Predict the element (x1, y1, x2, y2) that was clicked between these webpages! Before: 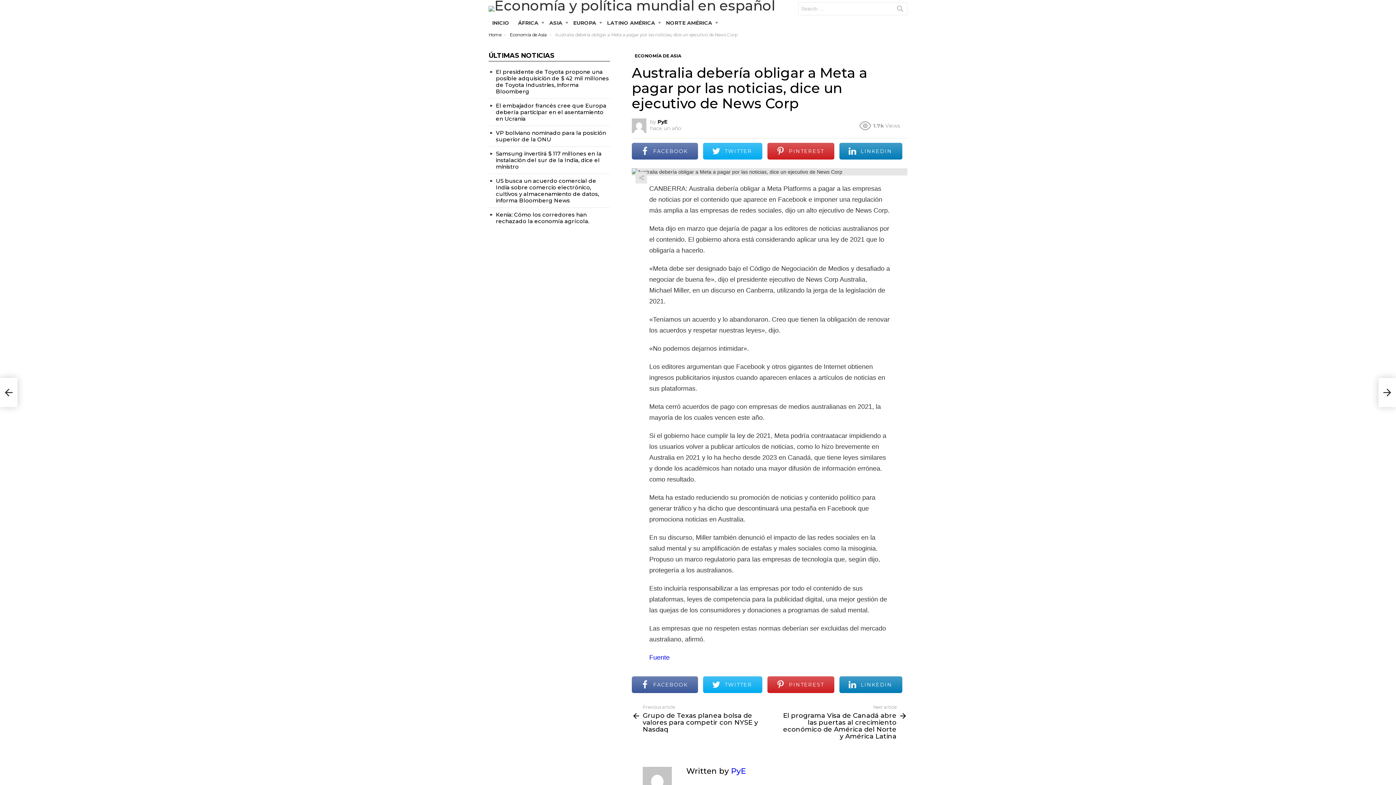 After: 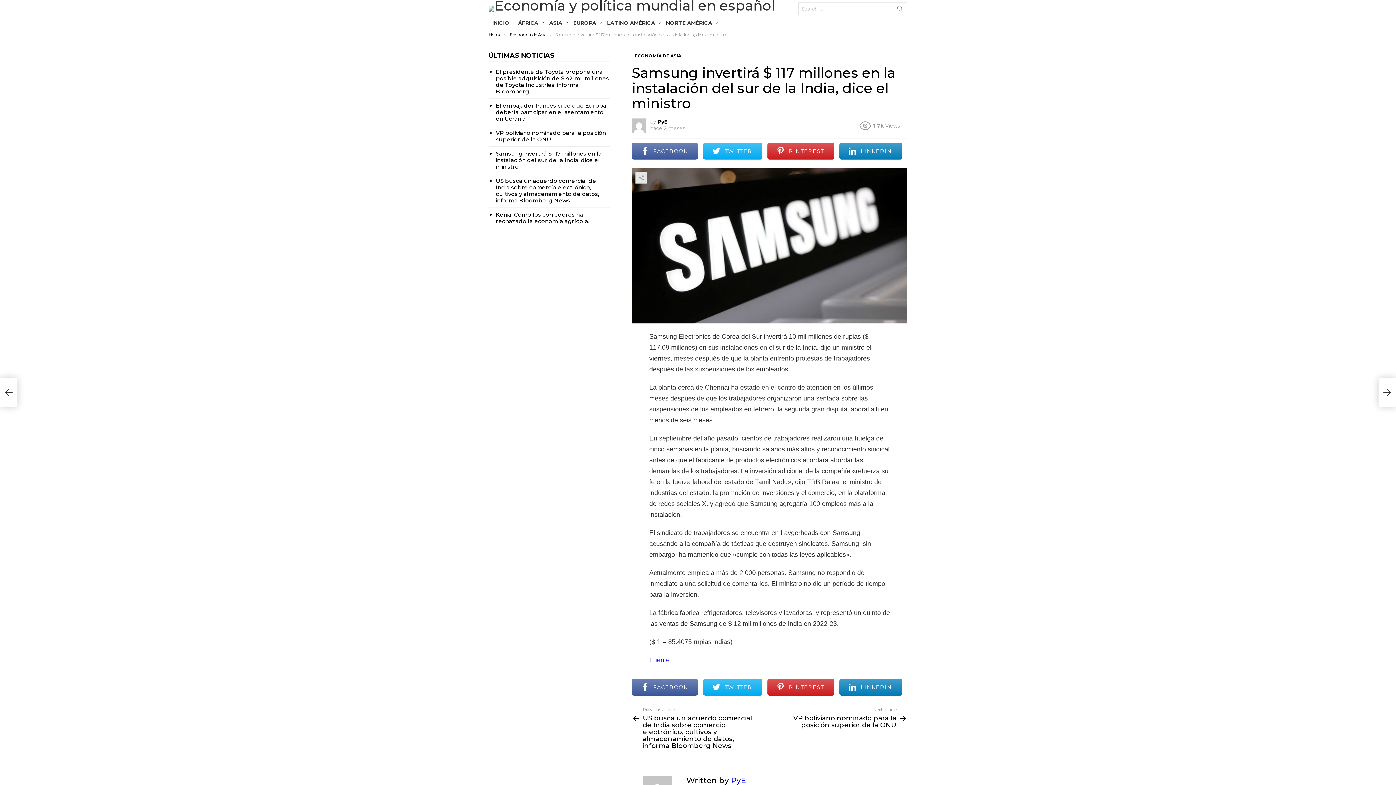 Action: bbox: (496, 150, 601, 170) label: Samsung invertirá $ 117 millones en la instalación del sur de la India, dice el ministro